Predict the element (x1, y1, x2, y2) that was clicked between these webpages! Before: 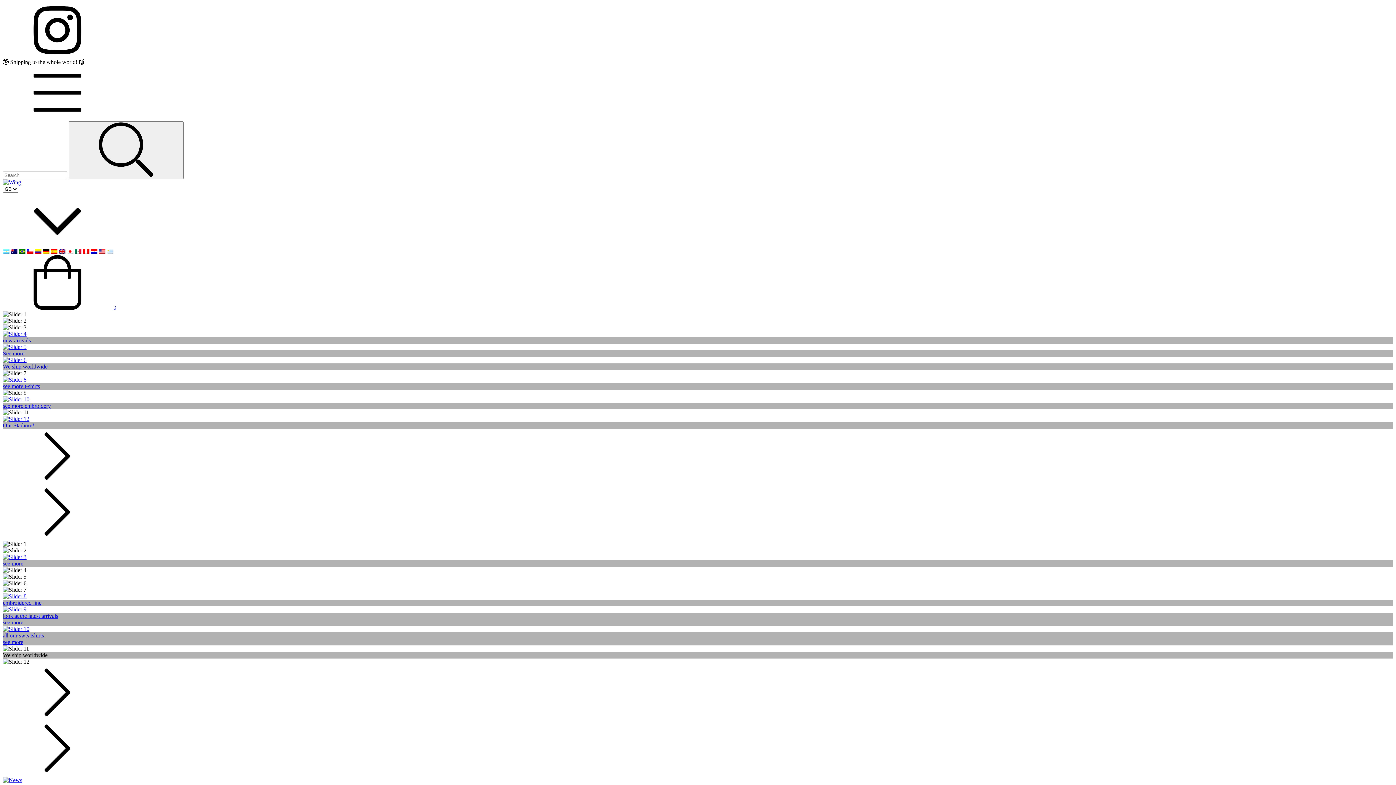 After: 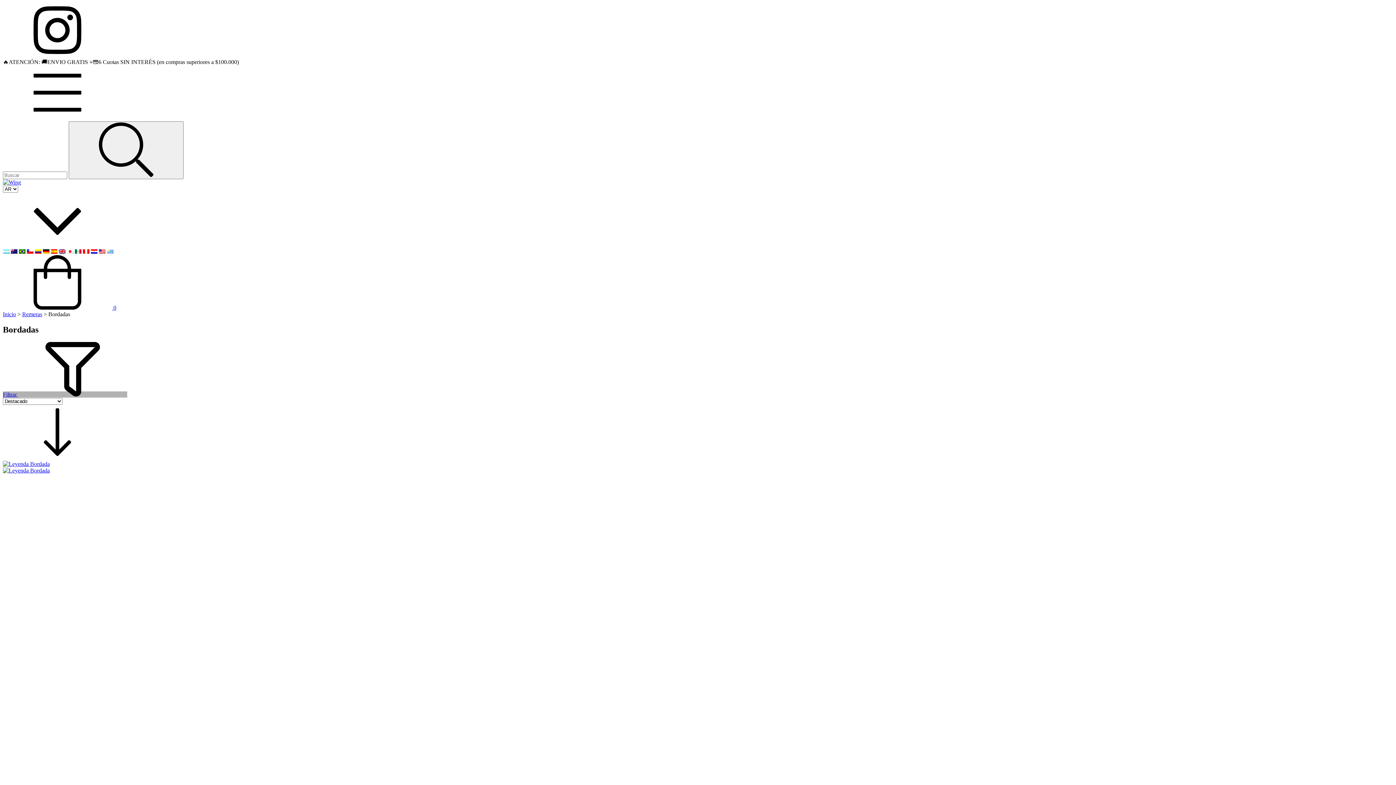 Action: bbox: (2, 593, 1393, 606) label: Slider 8